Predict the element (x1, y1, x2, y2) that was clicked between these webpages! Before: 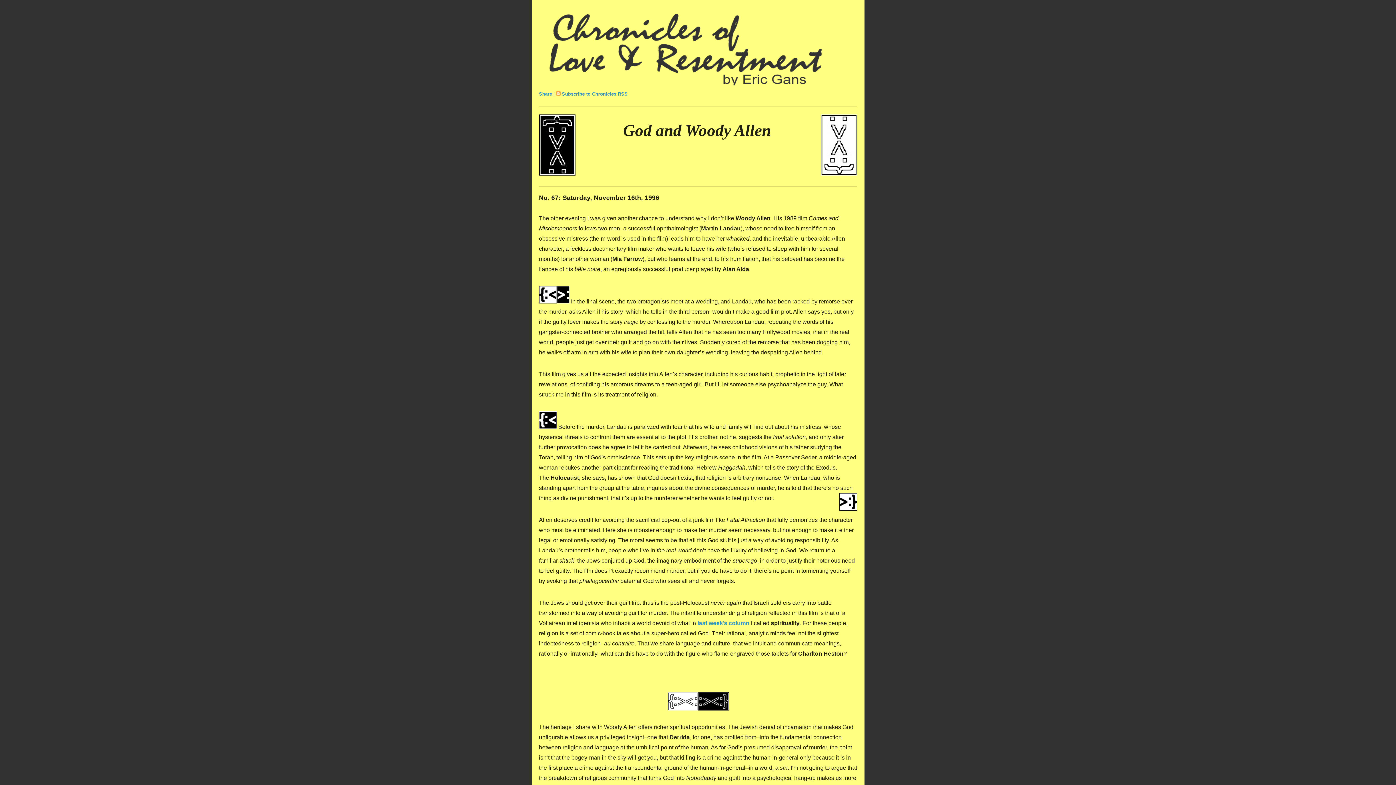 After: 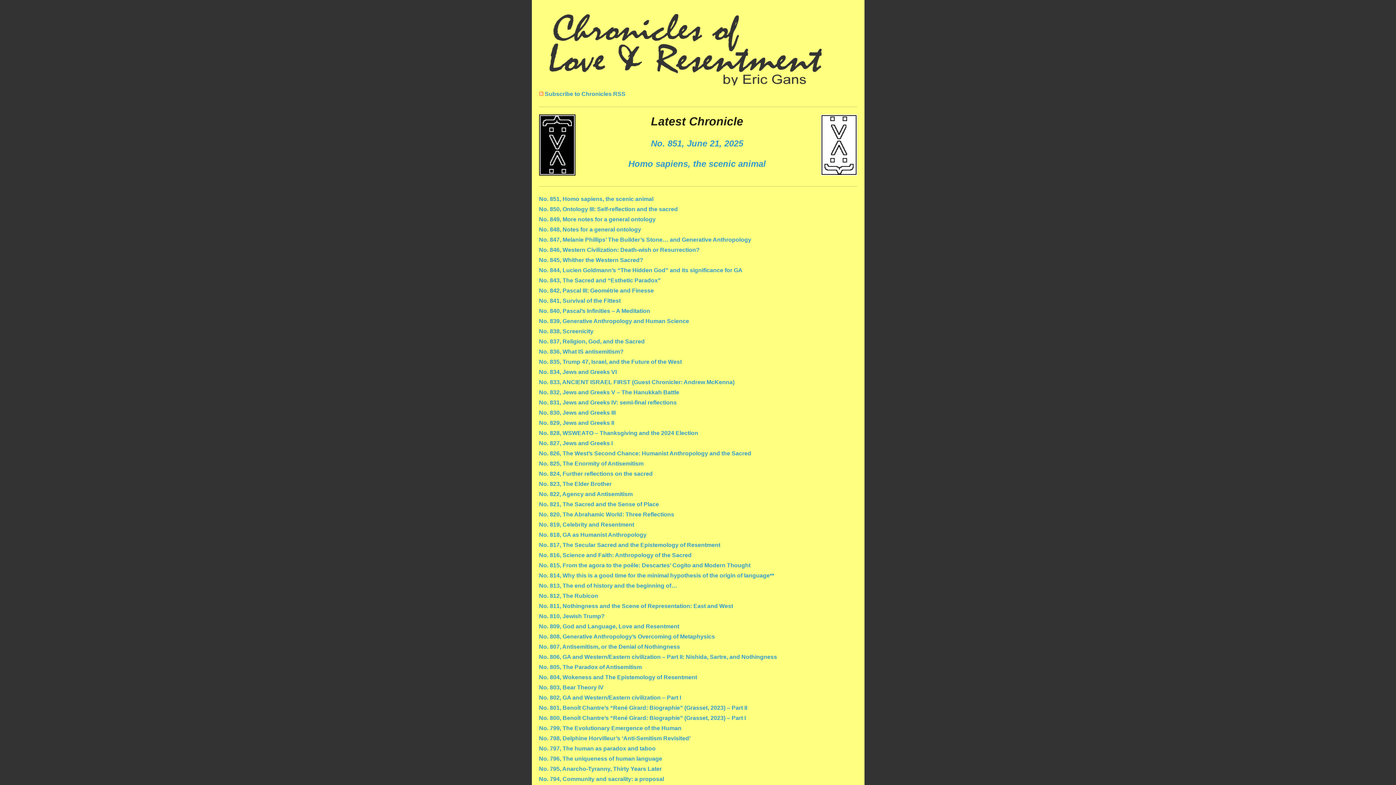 Action: label: Chronicles of Love & Resentment by Eric Gans bbox: (539, 80, 857, 86)